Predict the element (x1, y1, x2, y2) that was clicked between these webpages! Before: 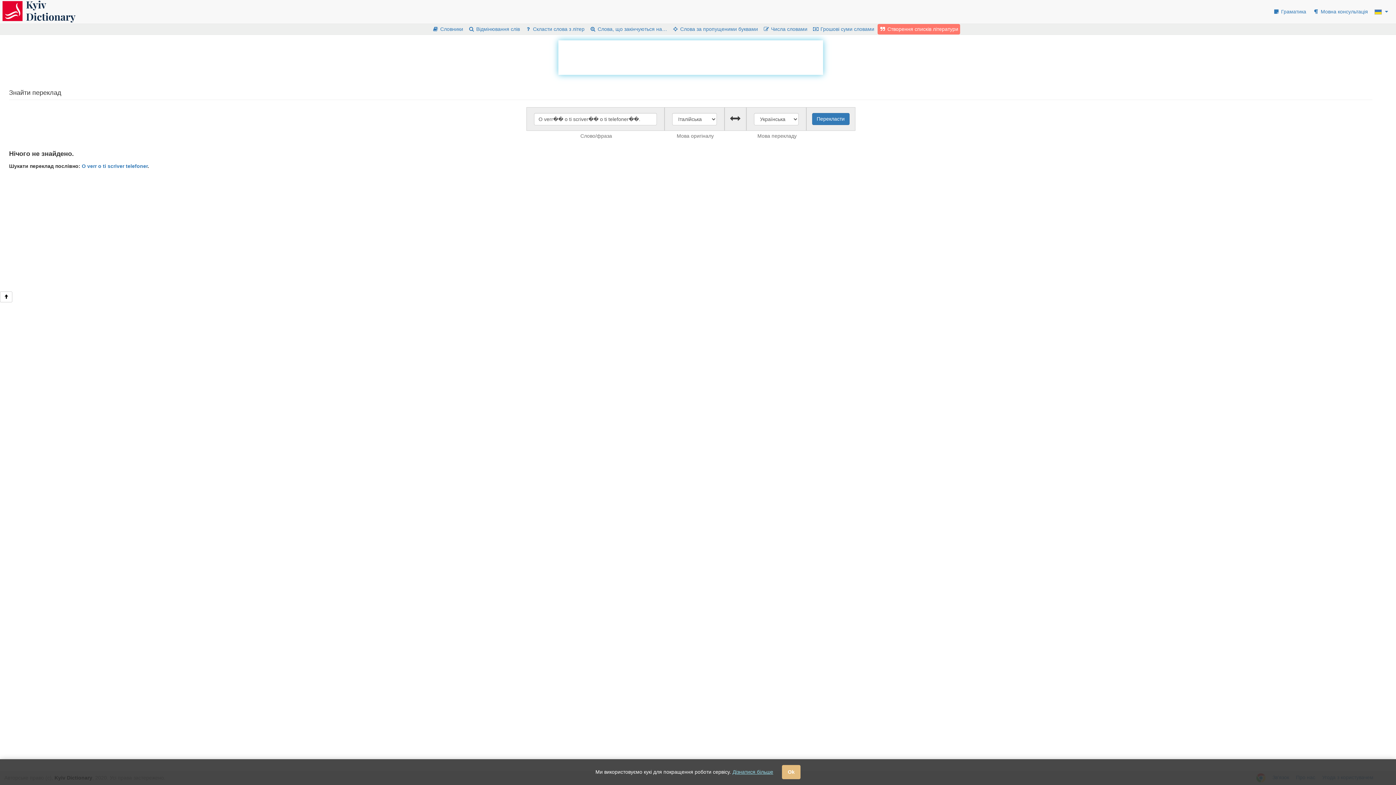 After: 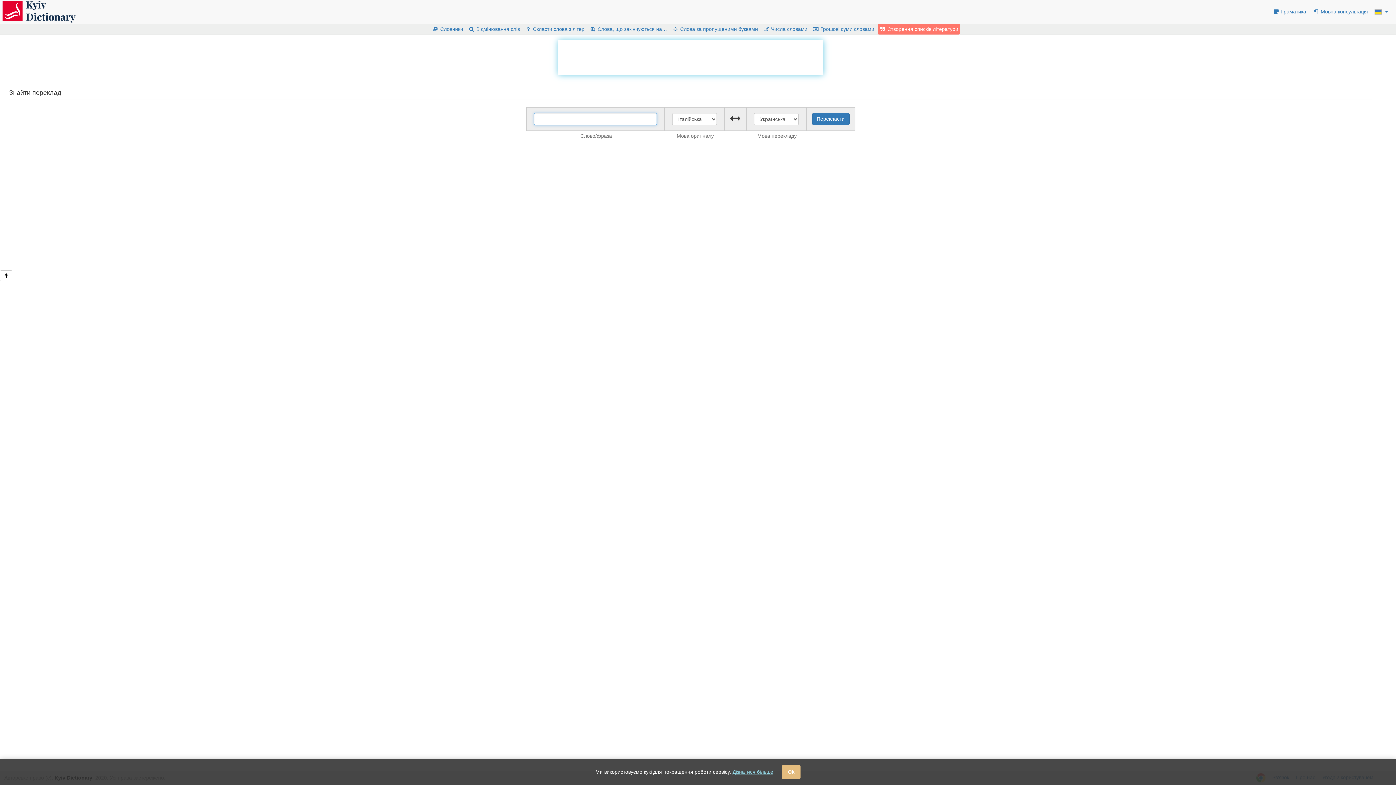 Action: label:  Словники bbox: (430, 24, 465, 34)